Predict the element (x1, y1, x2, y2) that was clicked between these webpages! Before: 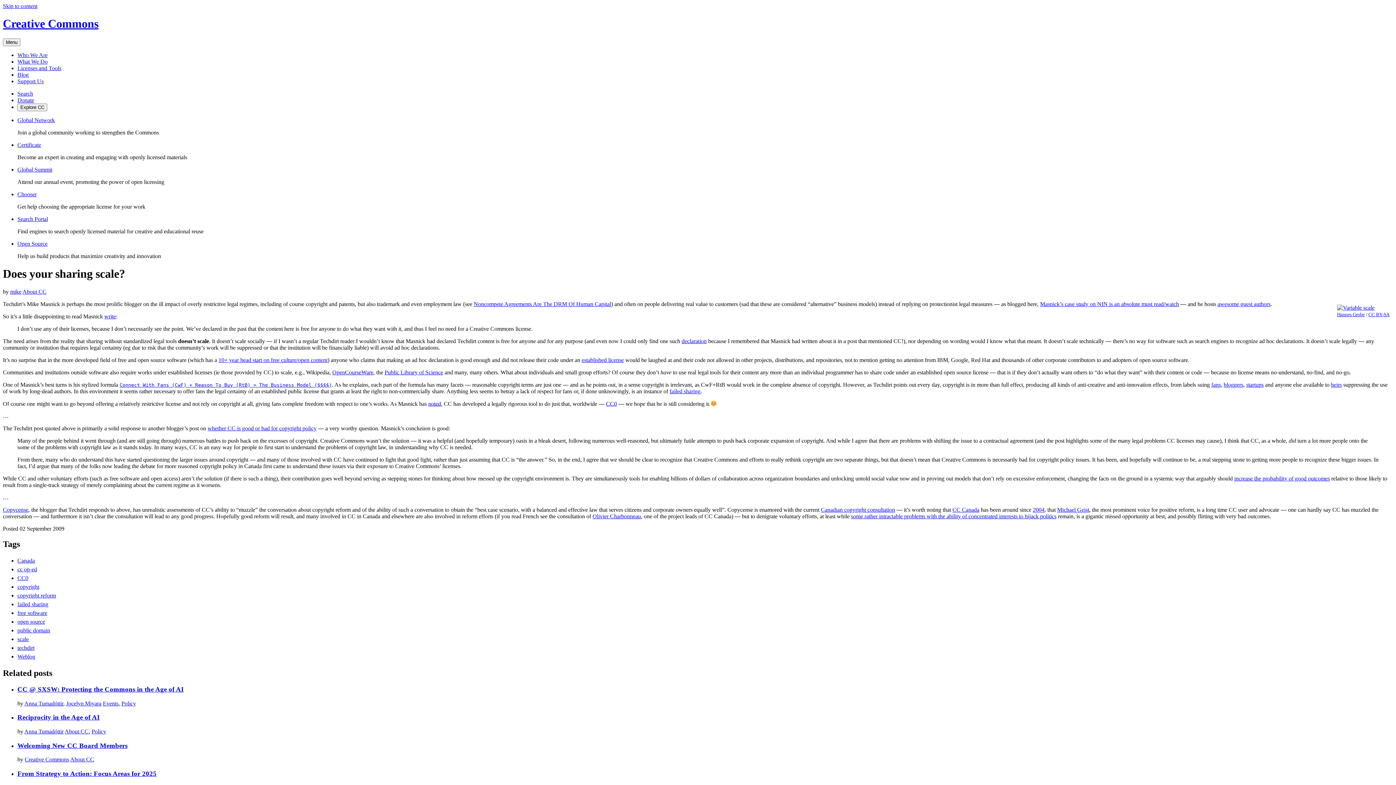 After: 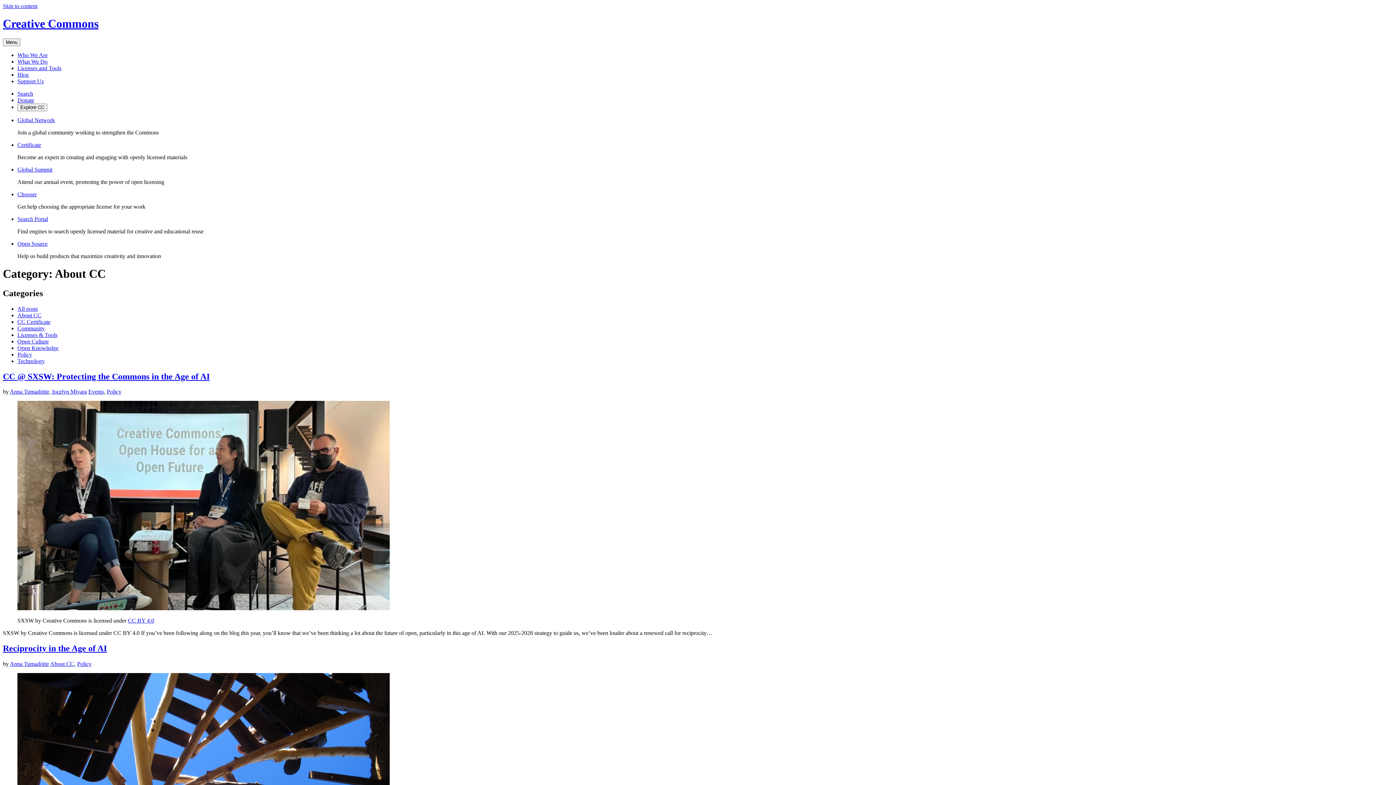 Action: bbox: (70, 756, 94, 763) label: About CC